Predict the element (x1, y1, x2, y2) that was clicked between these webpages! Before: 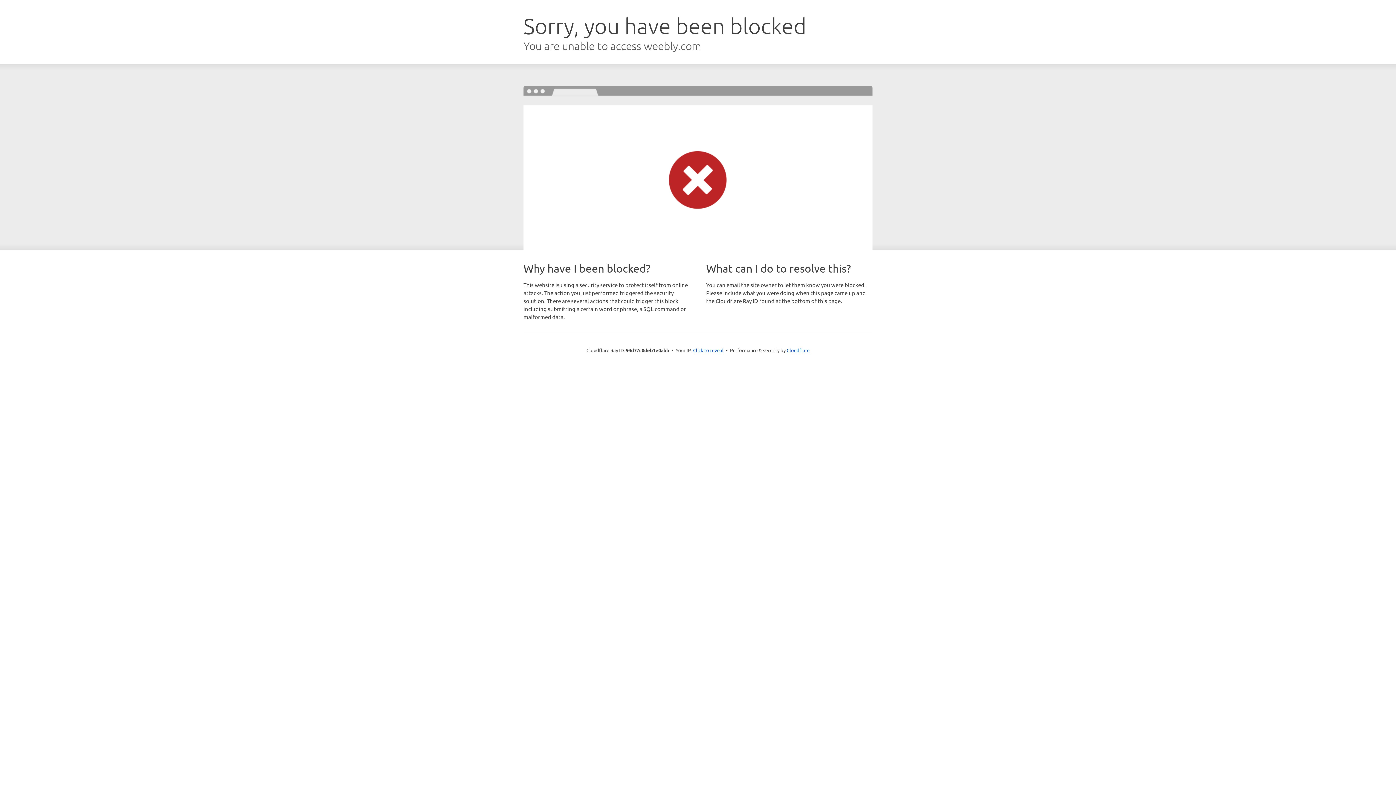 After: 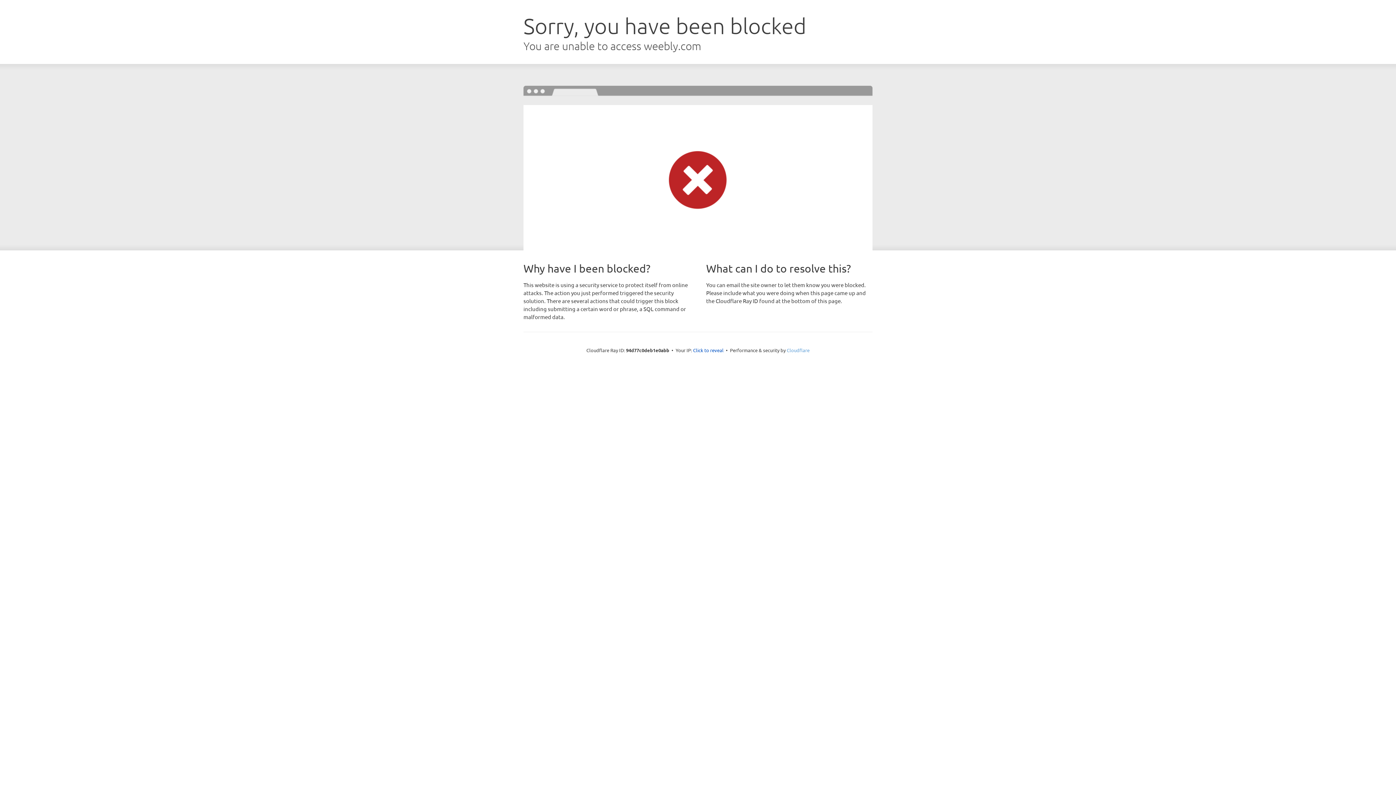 Action: label: Cloudflare bbox: (786, 347, 809, 353)